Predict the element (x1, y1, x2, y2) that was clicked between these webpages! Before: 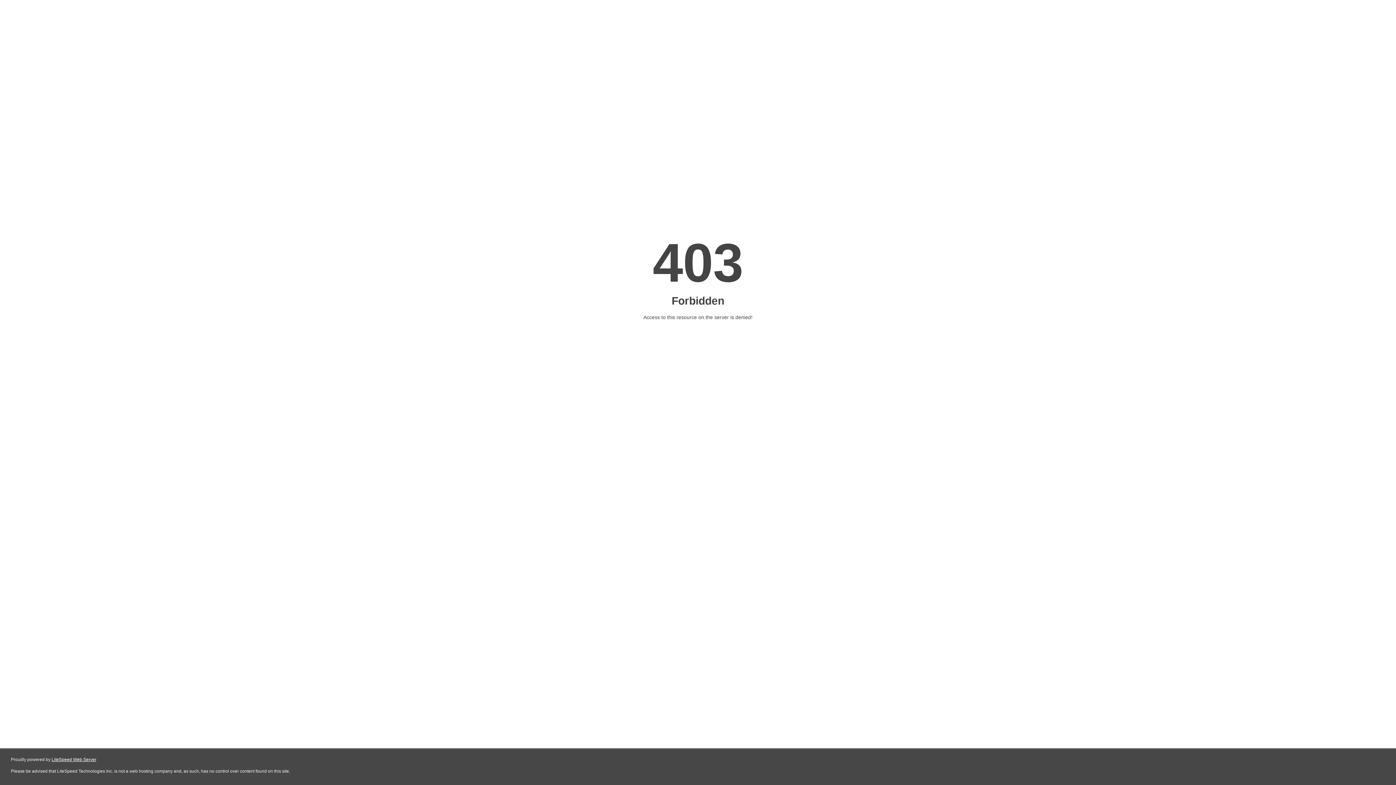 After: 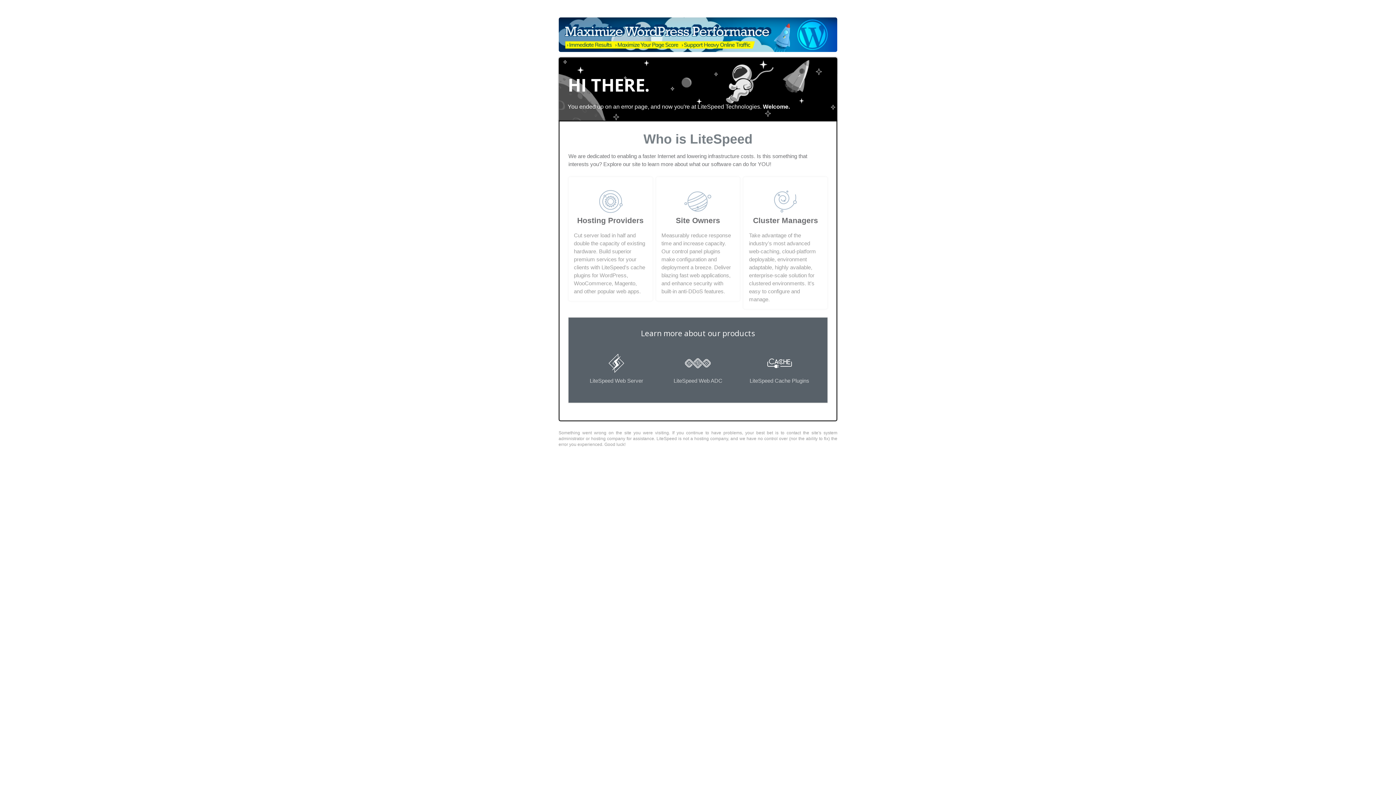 Action: label: LiteSpeed Web Server bbox: (51, 757, 96, 762)